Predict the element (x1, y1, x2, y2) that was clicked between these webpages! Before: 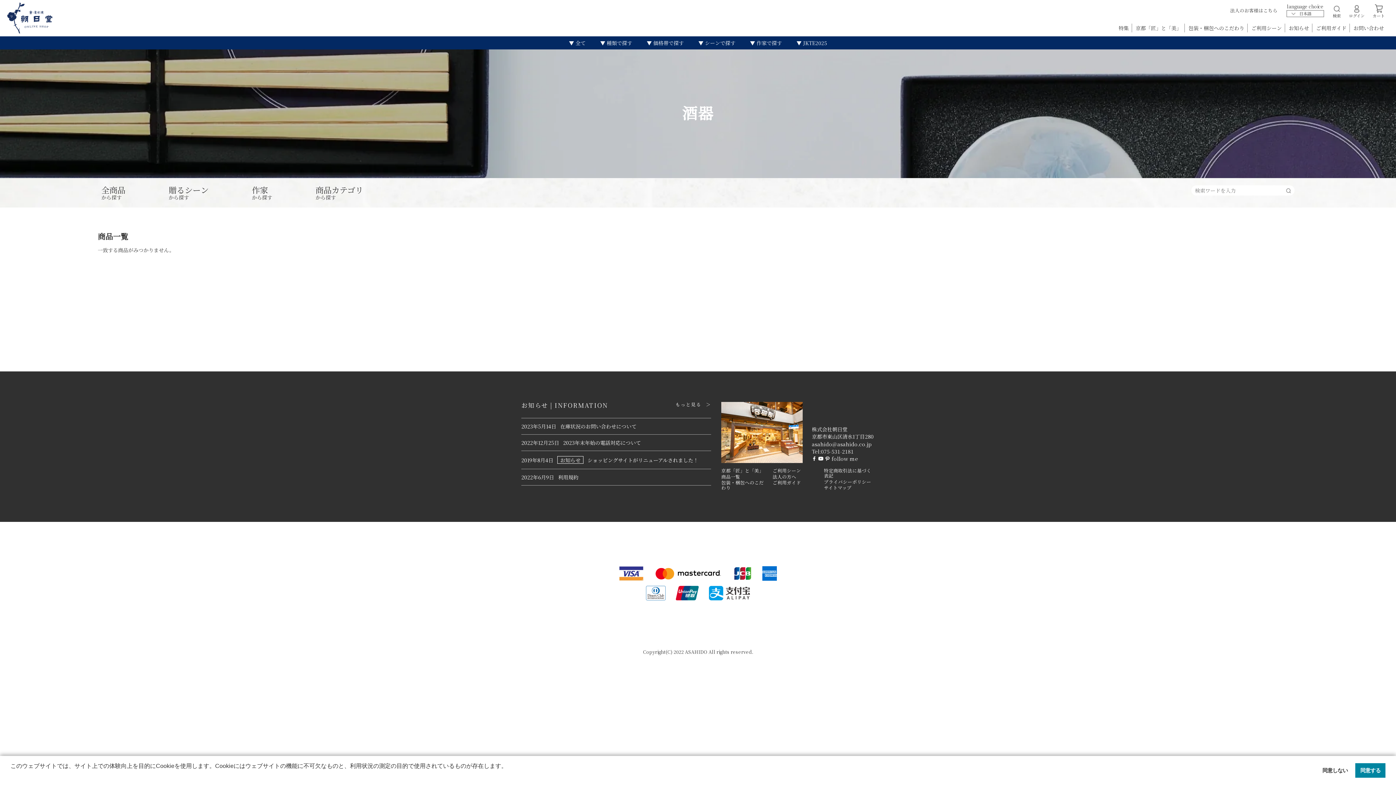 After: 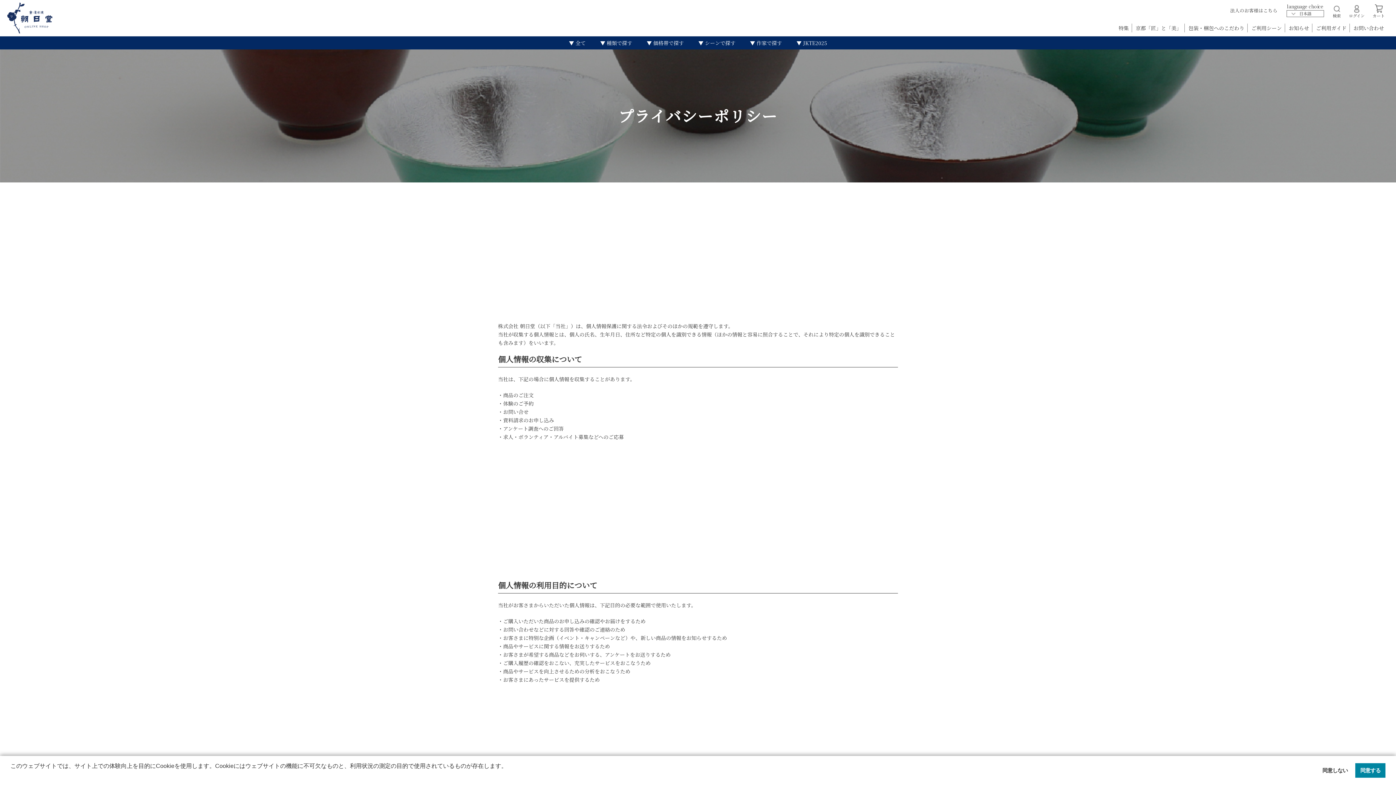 Action: label: プライバシーポリシー bbox: (824, 479, 874, 484)